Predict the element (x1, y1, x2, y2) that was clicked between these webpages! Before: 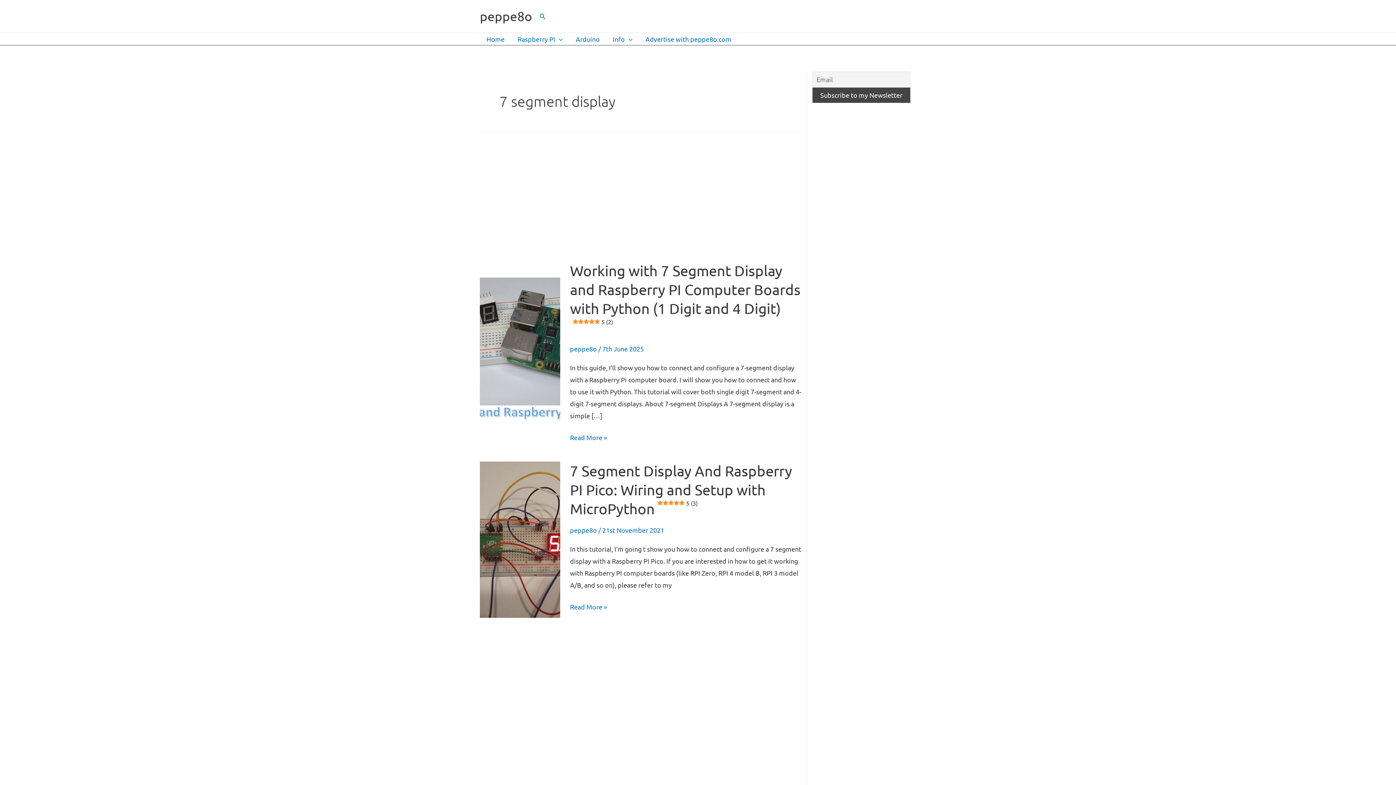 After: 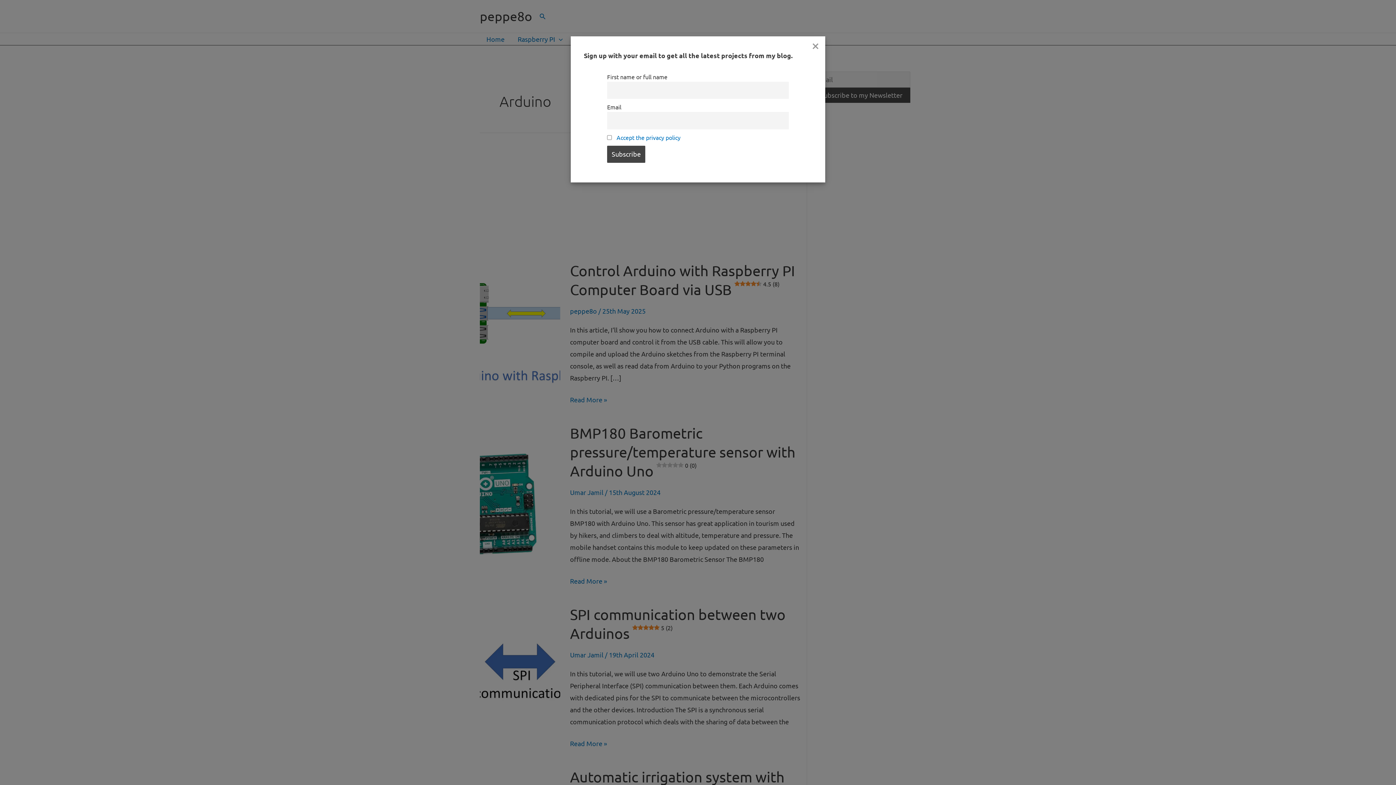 Action: bbox: (569, 33, 606, 44) label: Arduino